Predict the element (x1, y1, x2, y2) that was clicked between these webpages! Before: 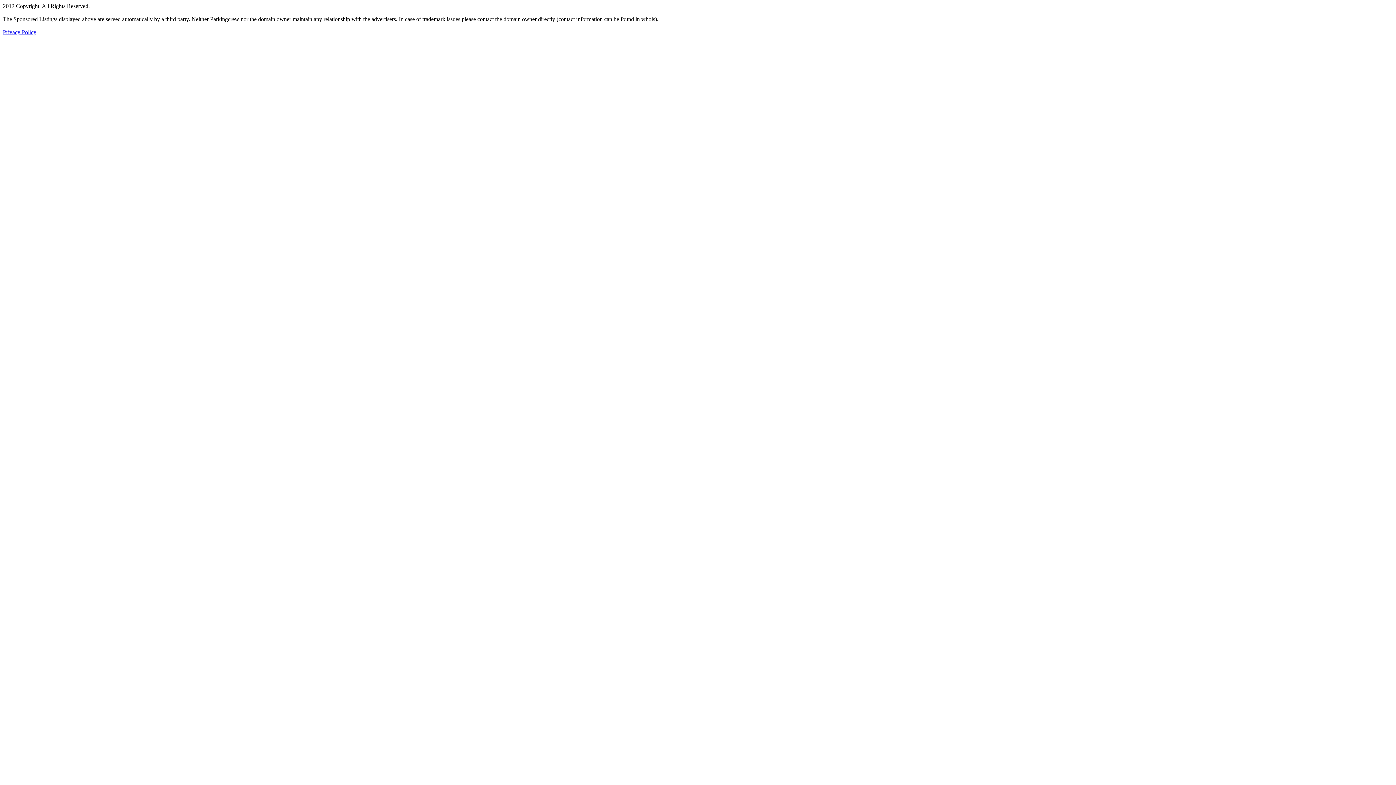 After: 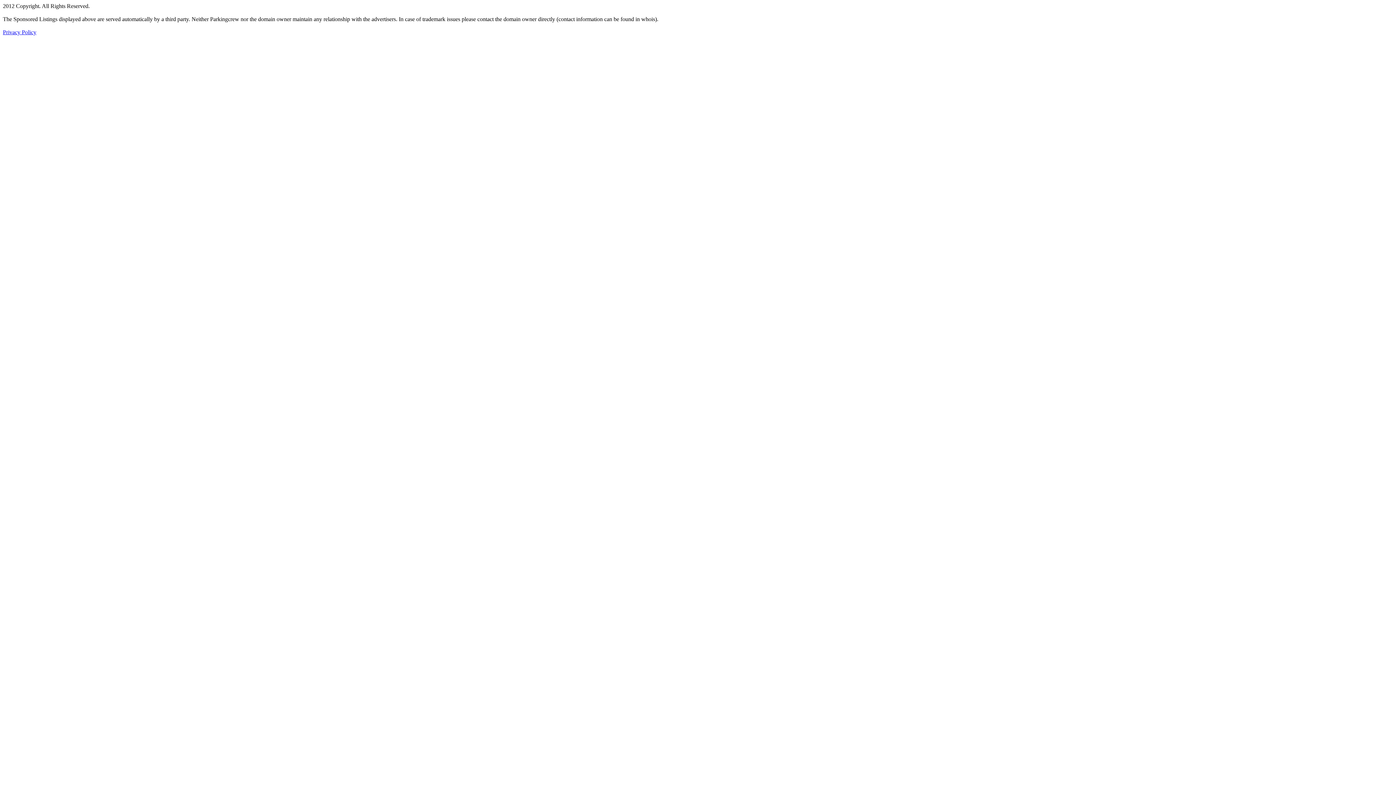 Action: label: Privacy Policy bbox: (2, 29, 36, 35)